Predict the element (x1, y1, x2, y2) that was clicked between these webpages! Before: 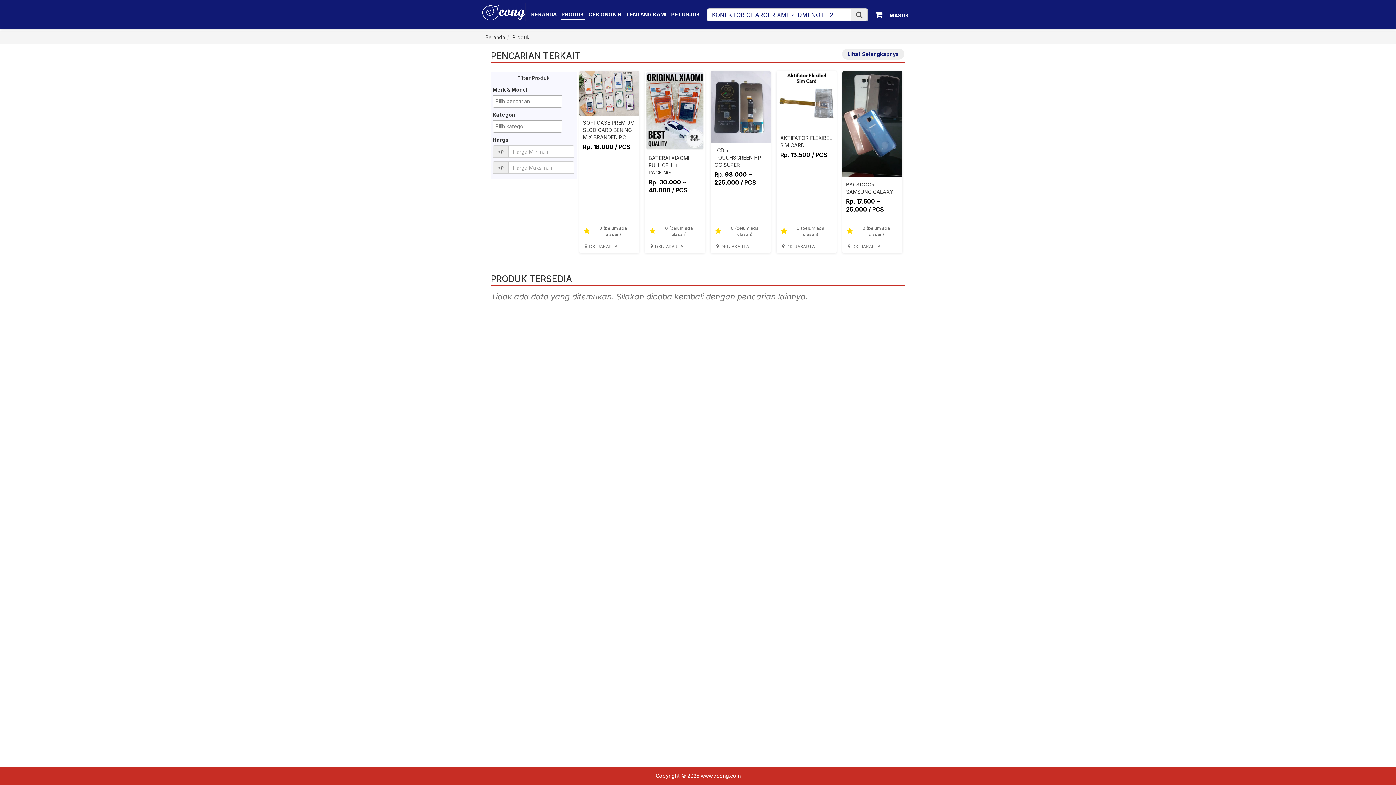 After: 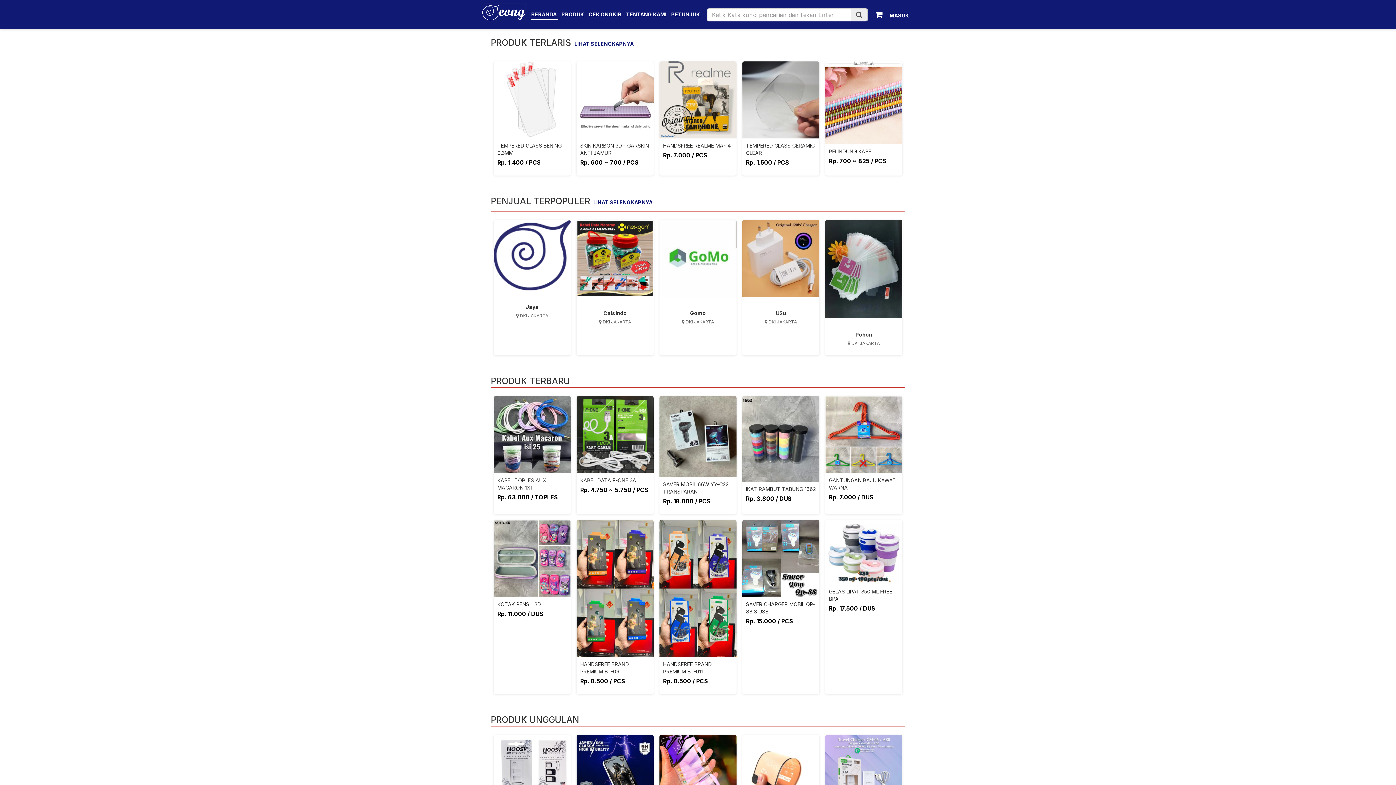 Action: label: BERANDA bbox: (531, 11, 556, 17)